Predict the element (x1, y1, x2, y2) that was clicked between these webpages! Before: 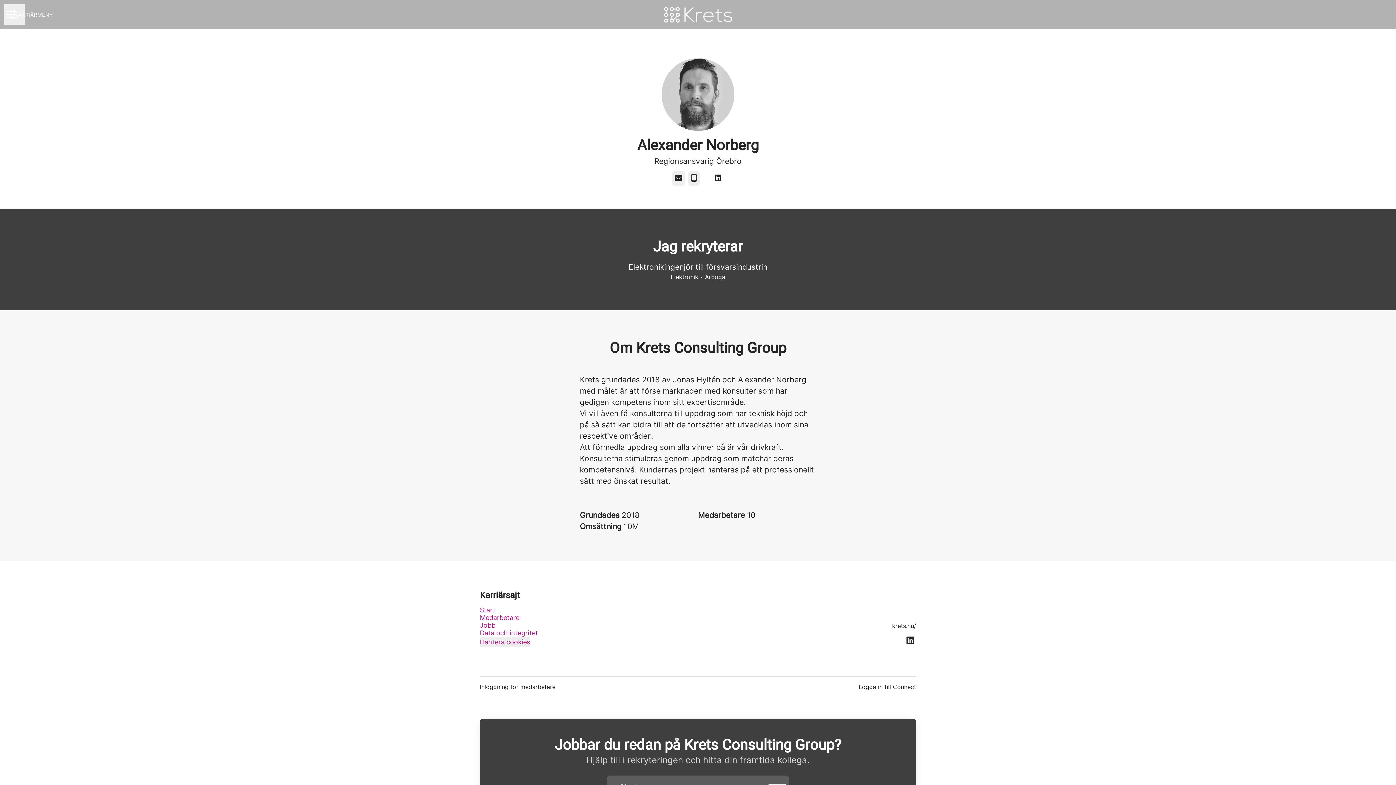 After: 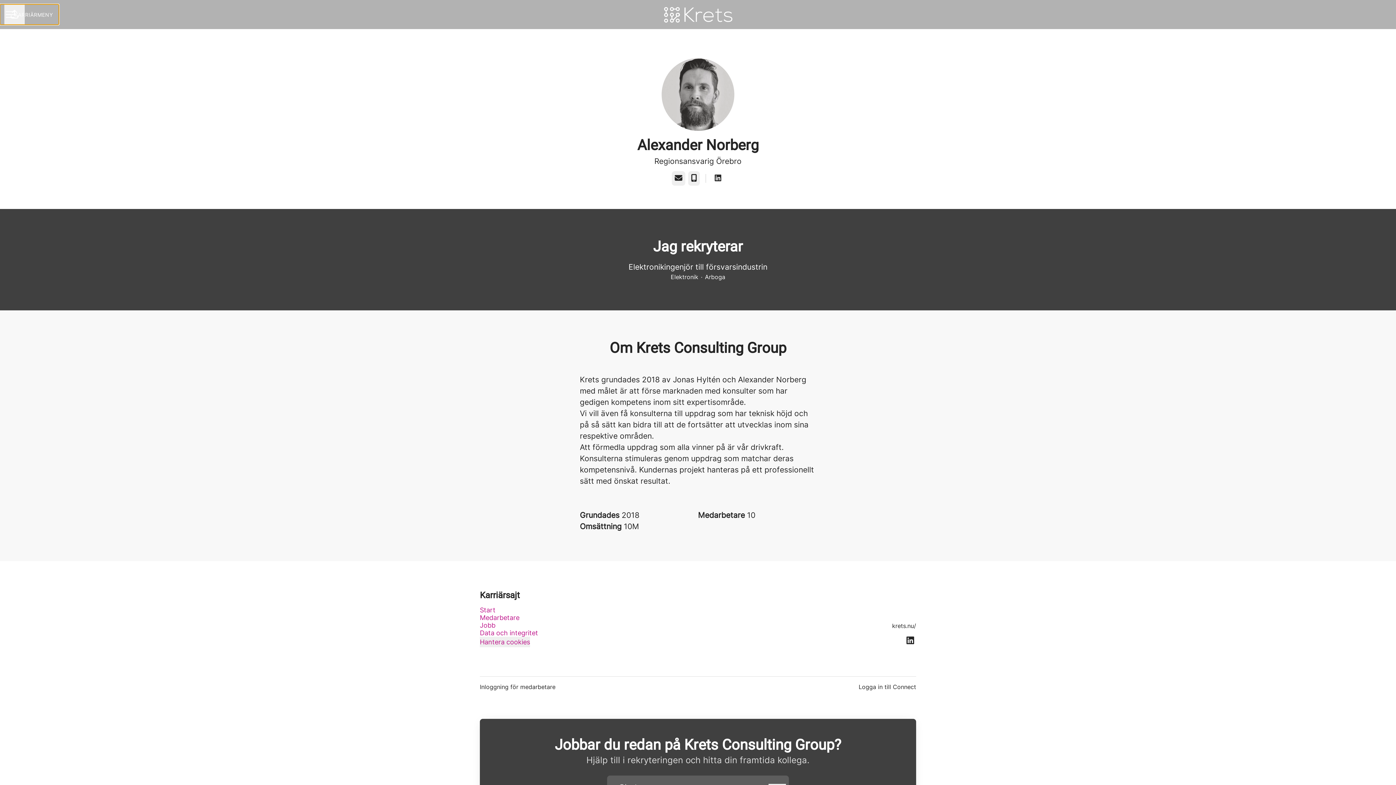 Action: bbox: (0, 4, 58, 24) label: KARRIÄRMENY